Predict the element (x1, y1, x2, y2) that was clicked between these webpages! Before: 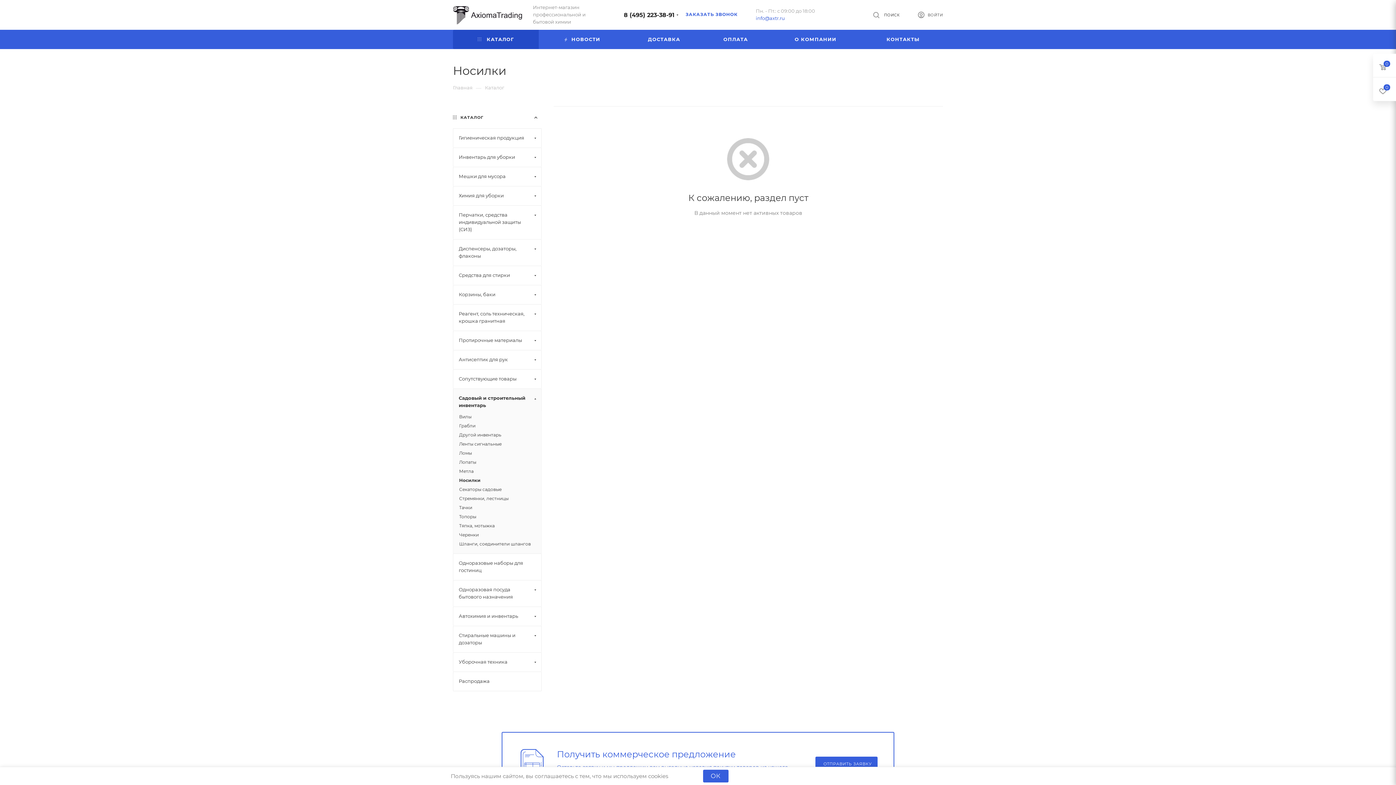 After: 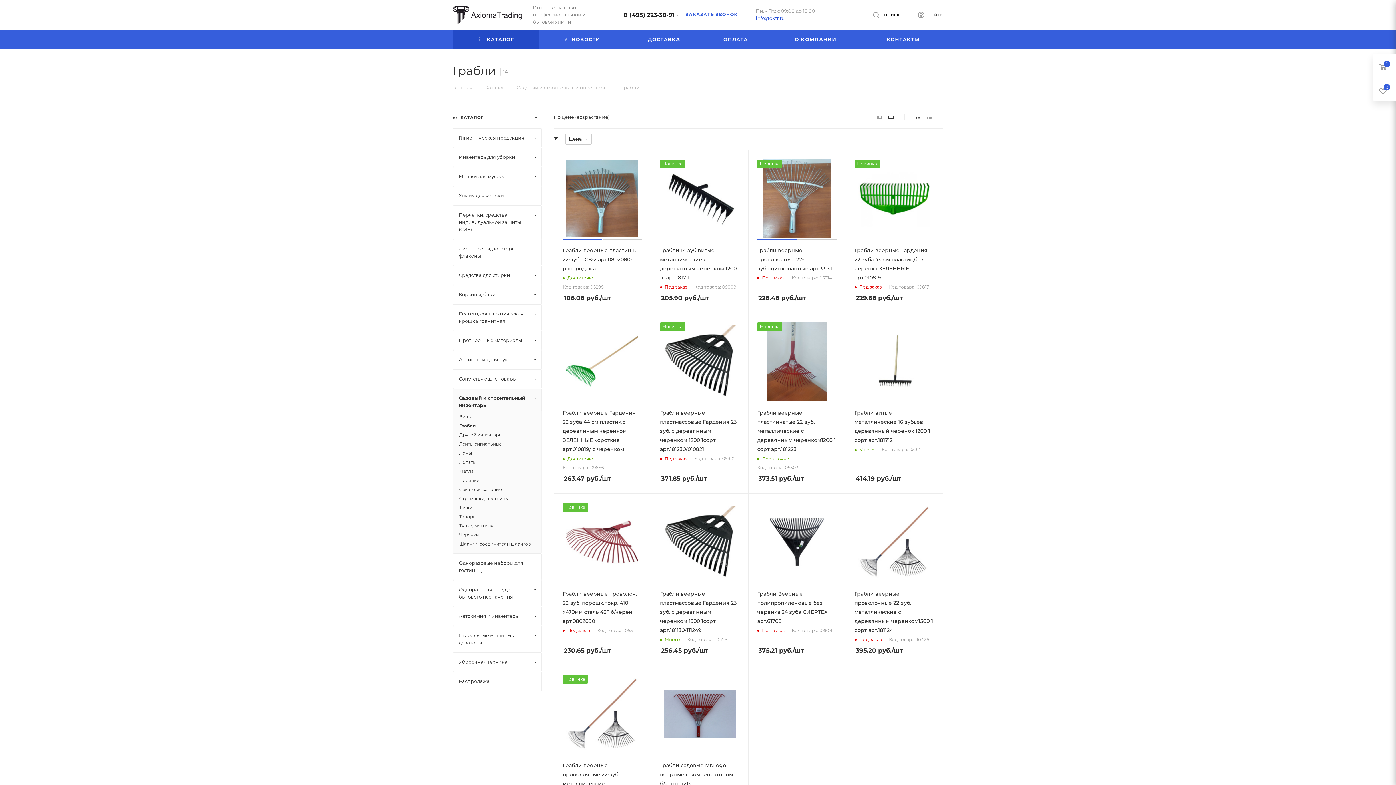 Action: bbox: (459, 422, 535, 429) label: Грабли